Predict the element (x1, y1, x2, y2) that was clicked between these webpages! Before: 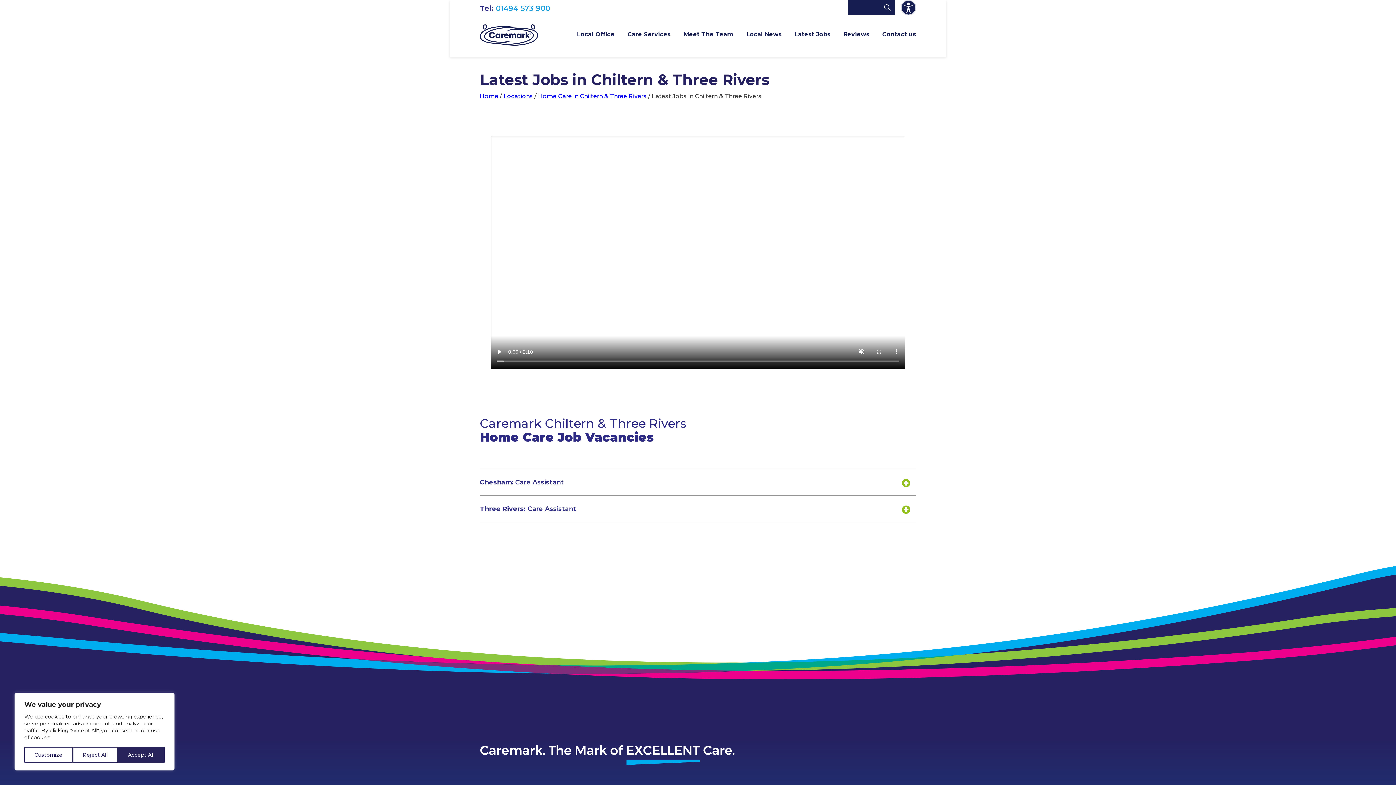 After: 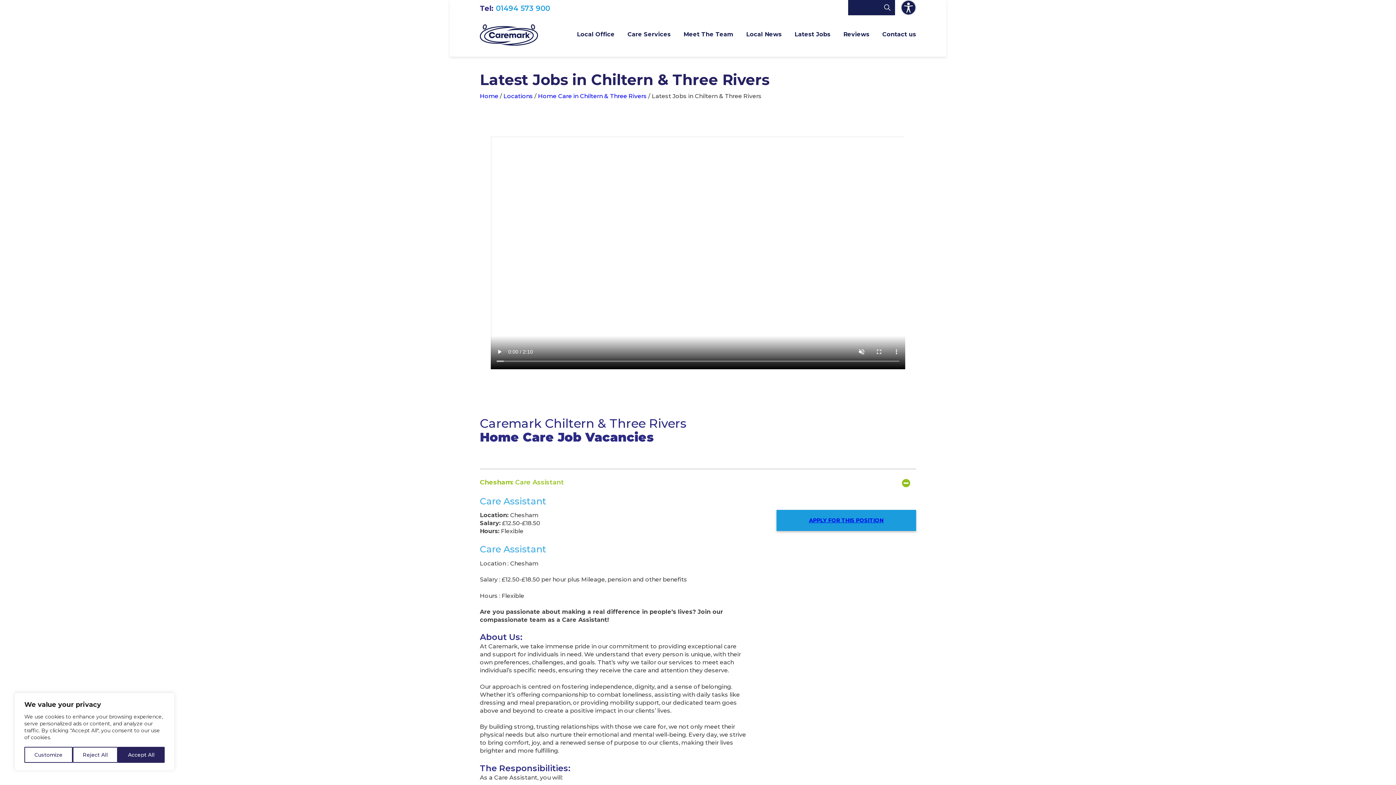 Action: bbox: (480, 468, 916, 495) label: Chesham: Care Assistant